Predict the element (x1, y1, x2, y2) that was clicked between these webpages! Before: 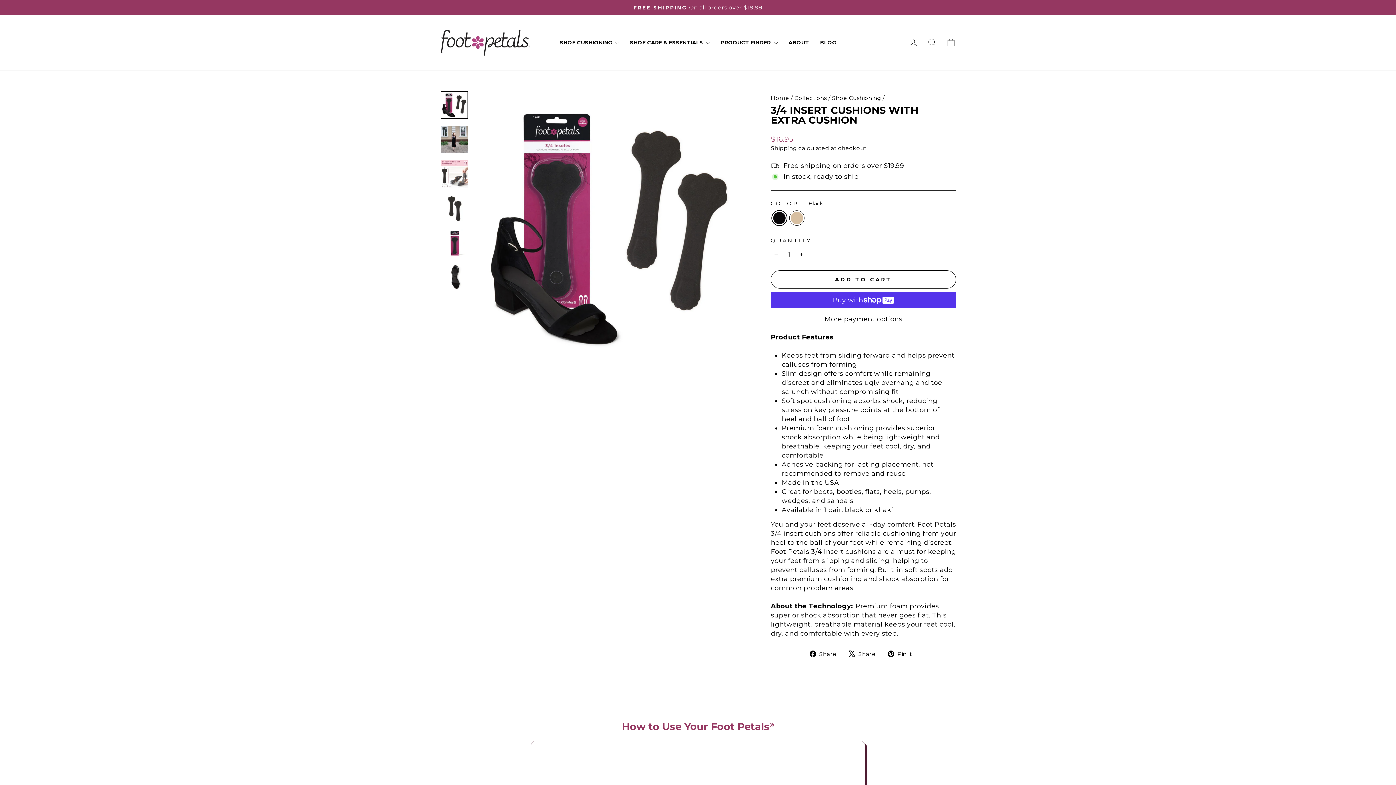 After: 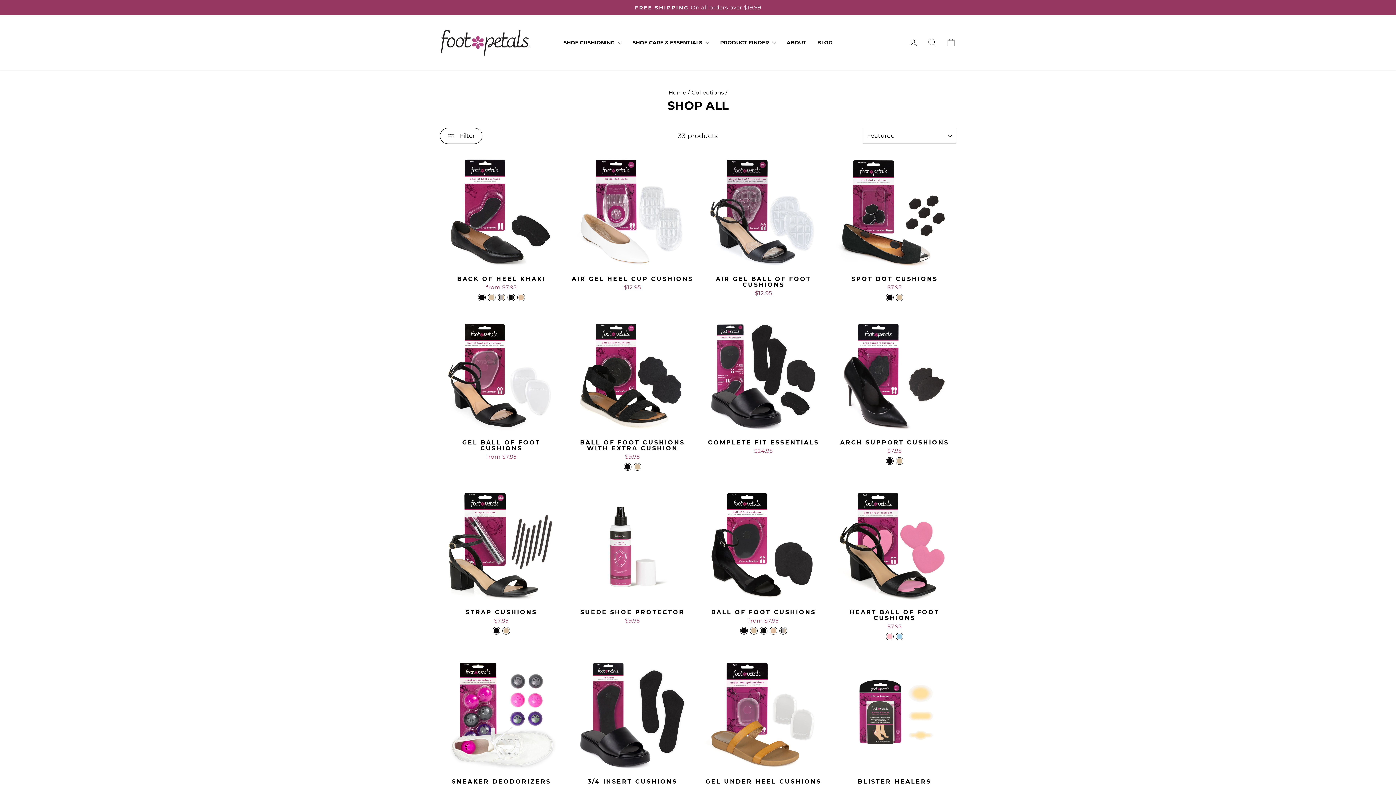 Action: bbox: (441, 3, 954, 11) label: FREE SHIPPINGOn all orders over $19.99